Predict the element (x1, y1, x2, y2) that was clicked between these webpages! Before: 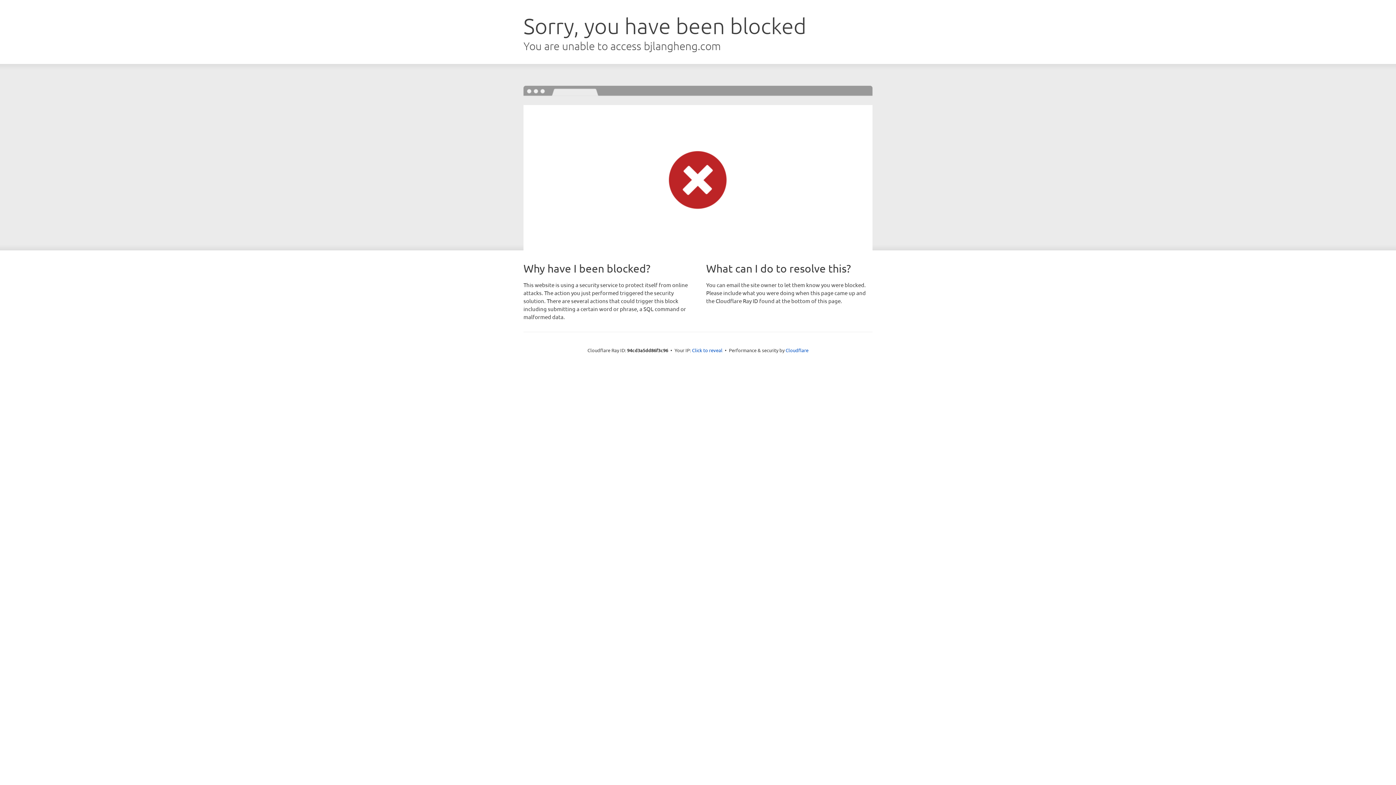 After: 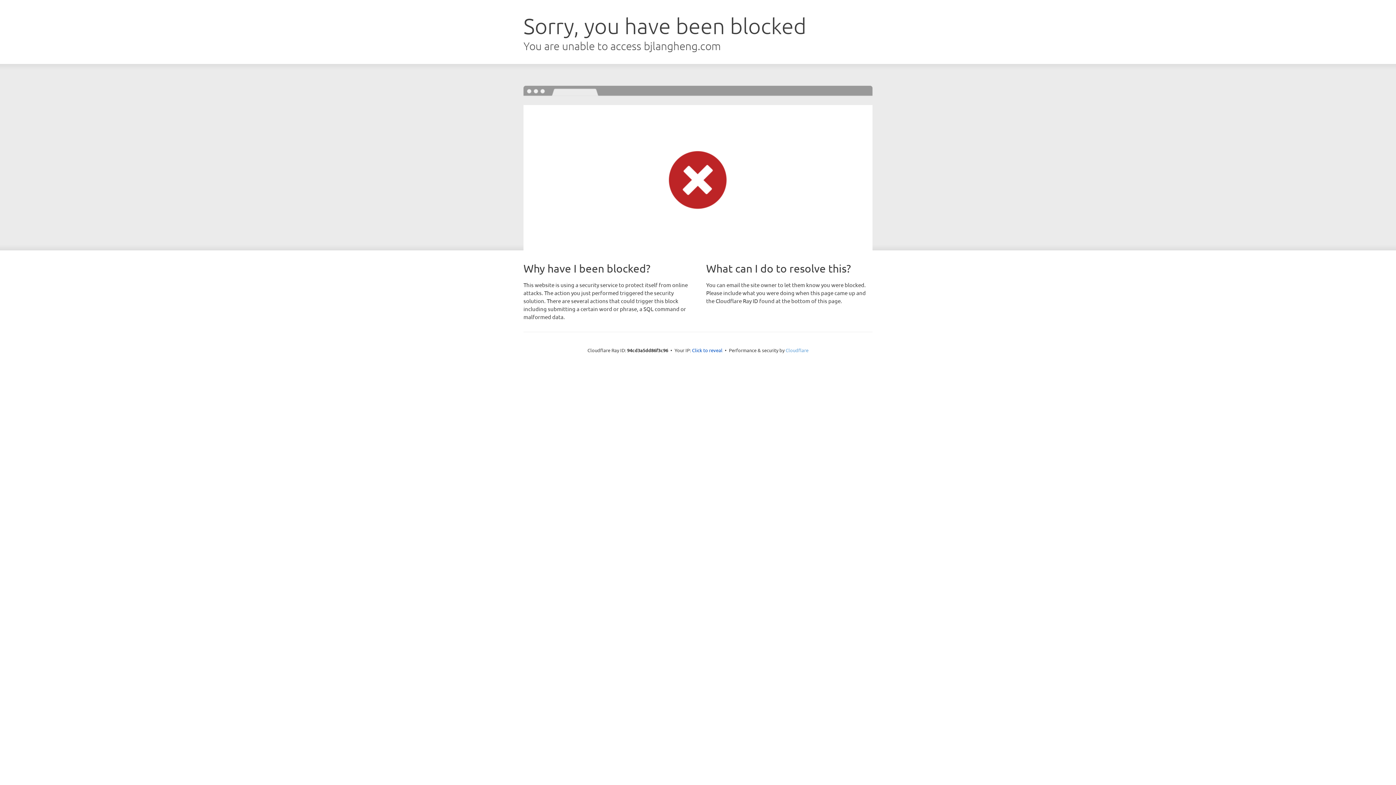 Action: bbox: (785, 347, 808, 353) label: Cloudflare